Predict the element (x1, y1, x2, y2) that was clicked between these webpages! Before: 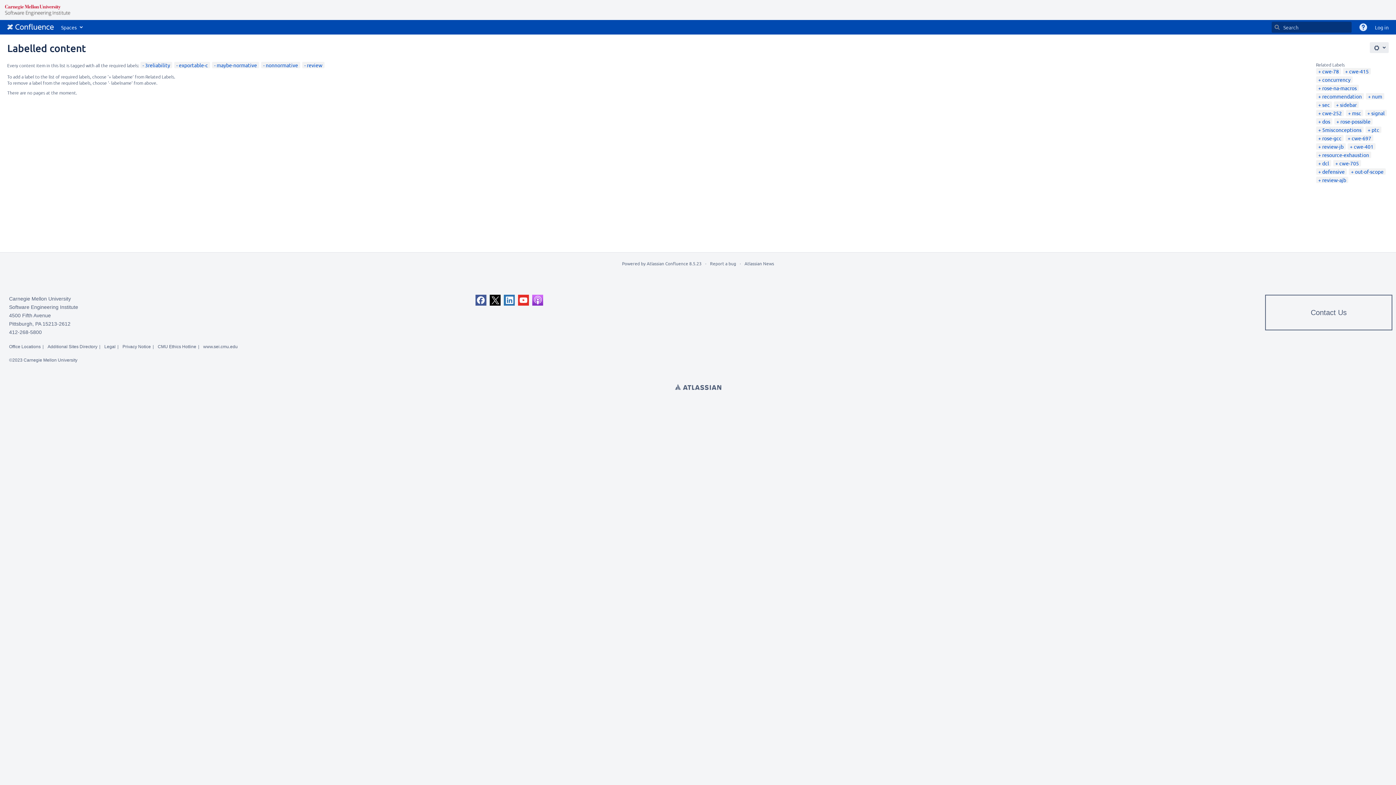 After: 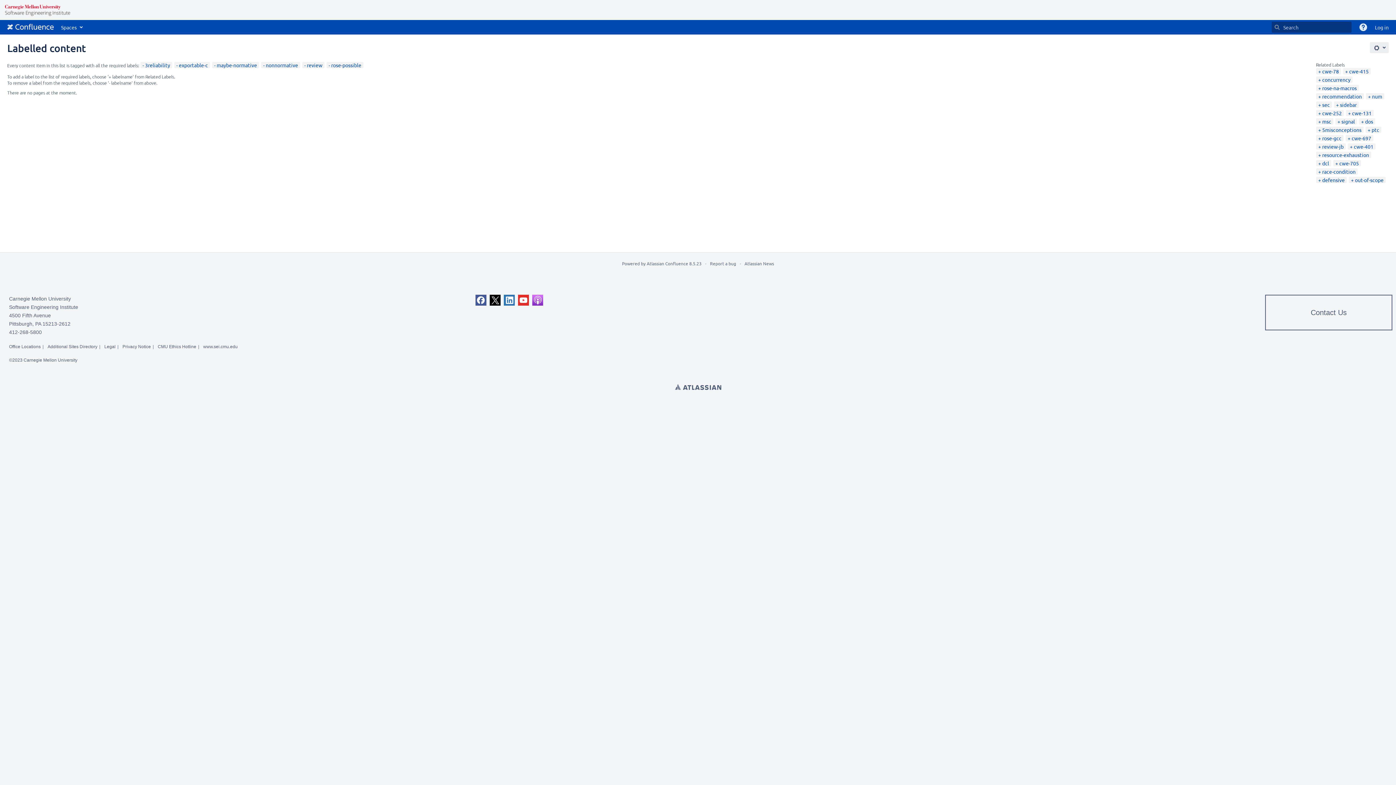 Action: bbox: (1336, 118, 1370, 124) label: rose-possible